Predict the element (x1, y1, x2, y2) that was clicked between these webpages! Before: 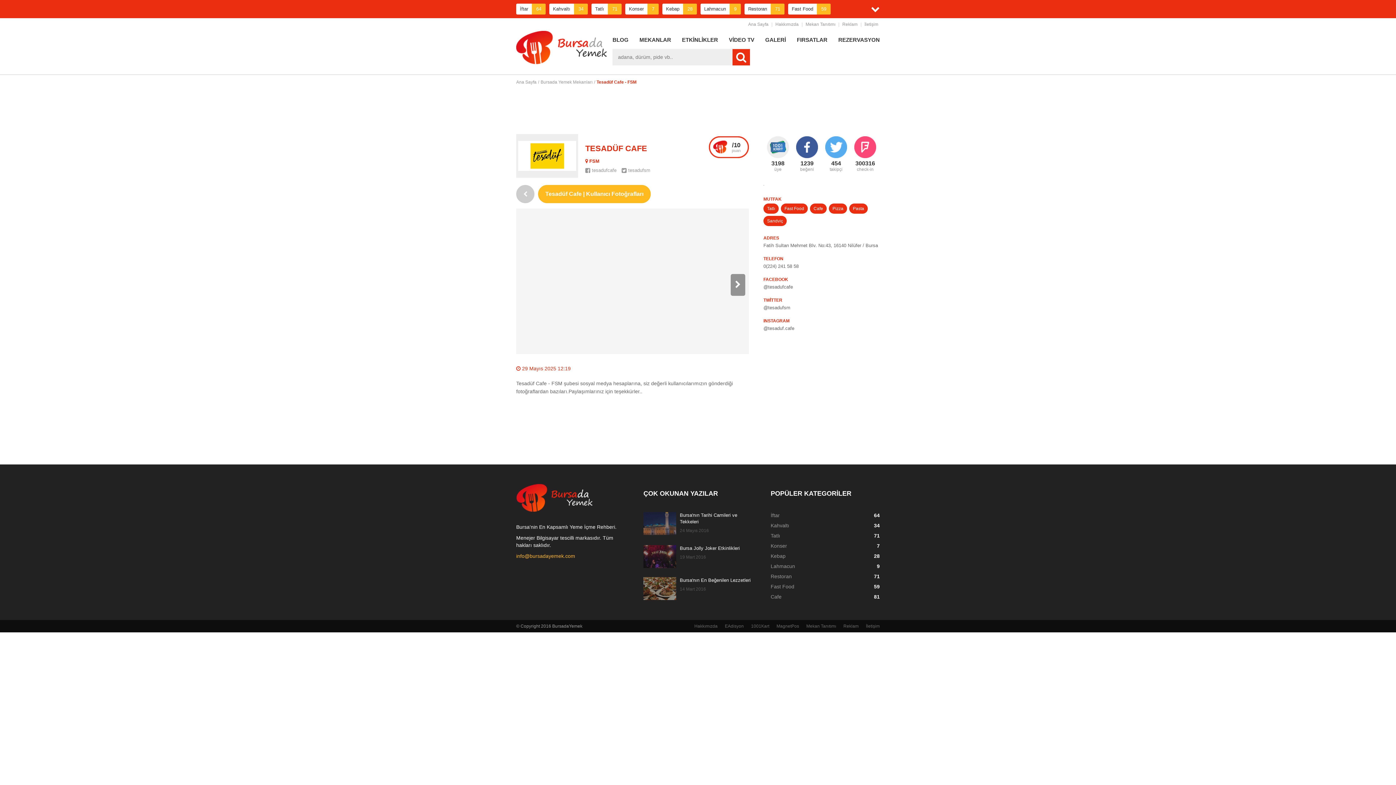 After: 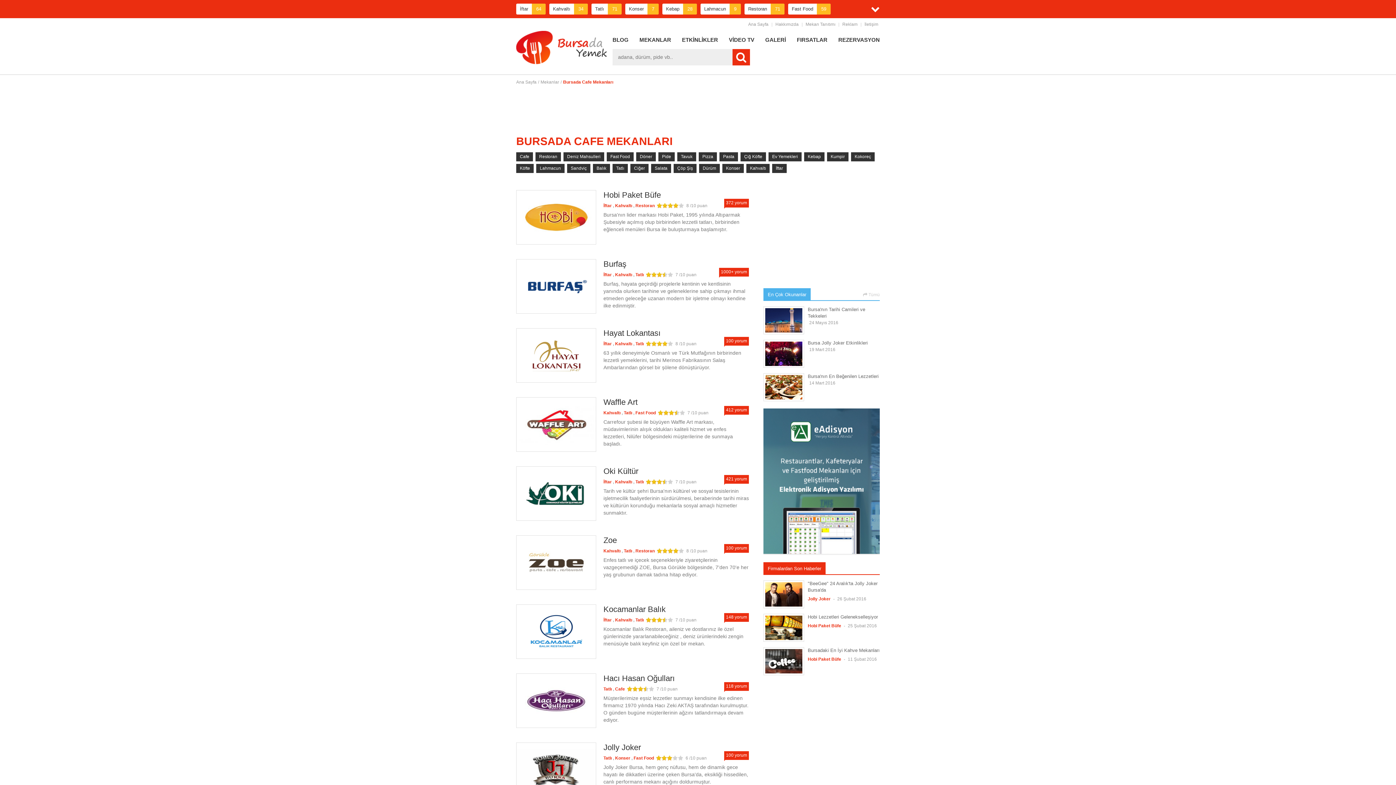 Action: label: Cafe bbox: (810, 203, 826, 213)